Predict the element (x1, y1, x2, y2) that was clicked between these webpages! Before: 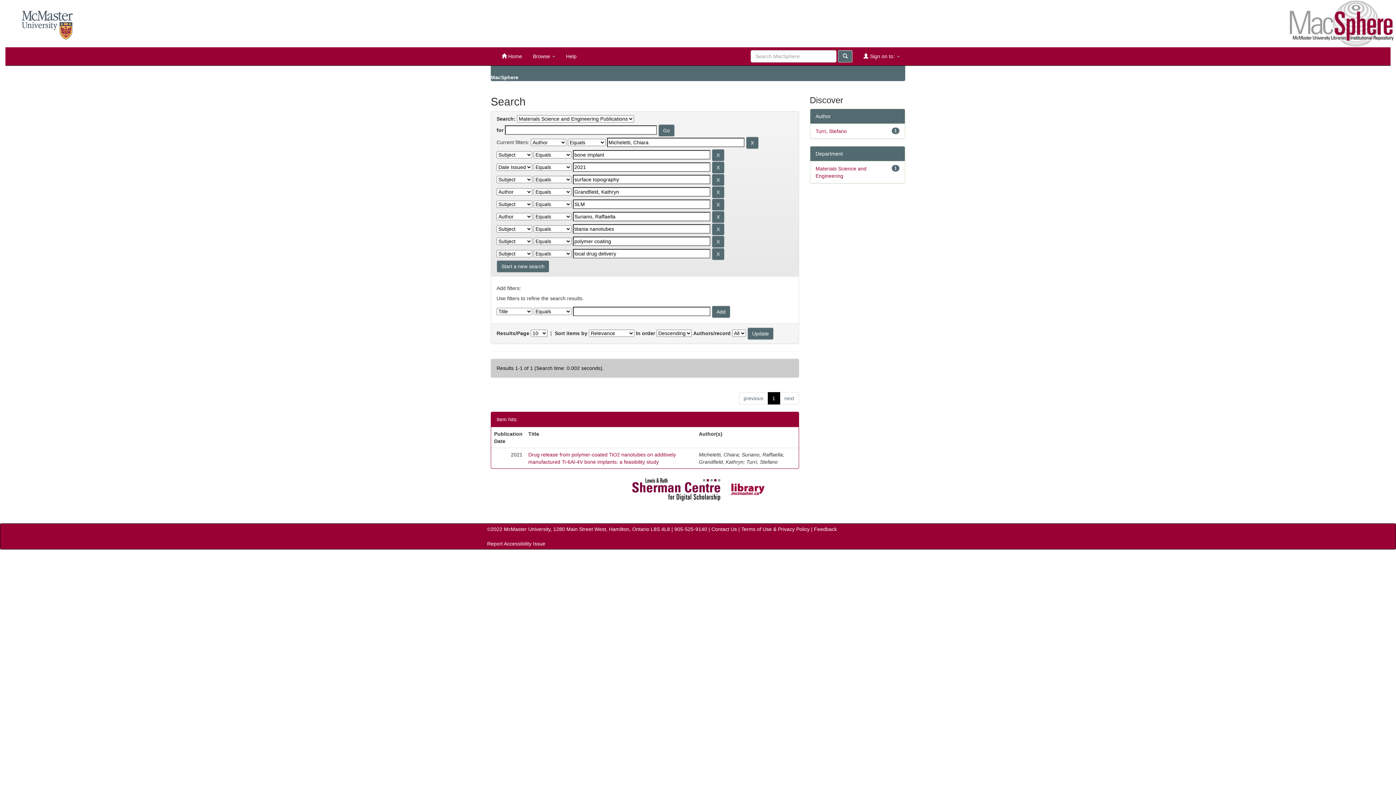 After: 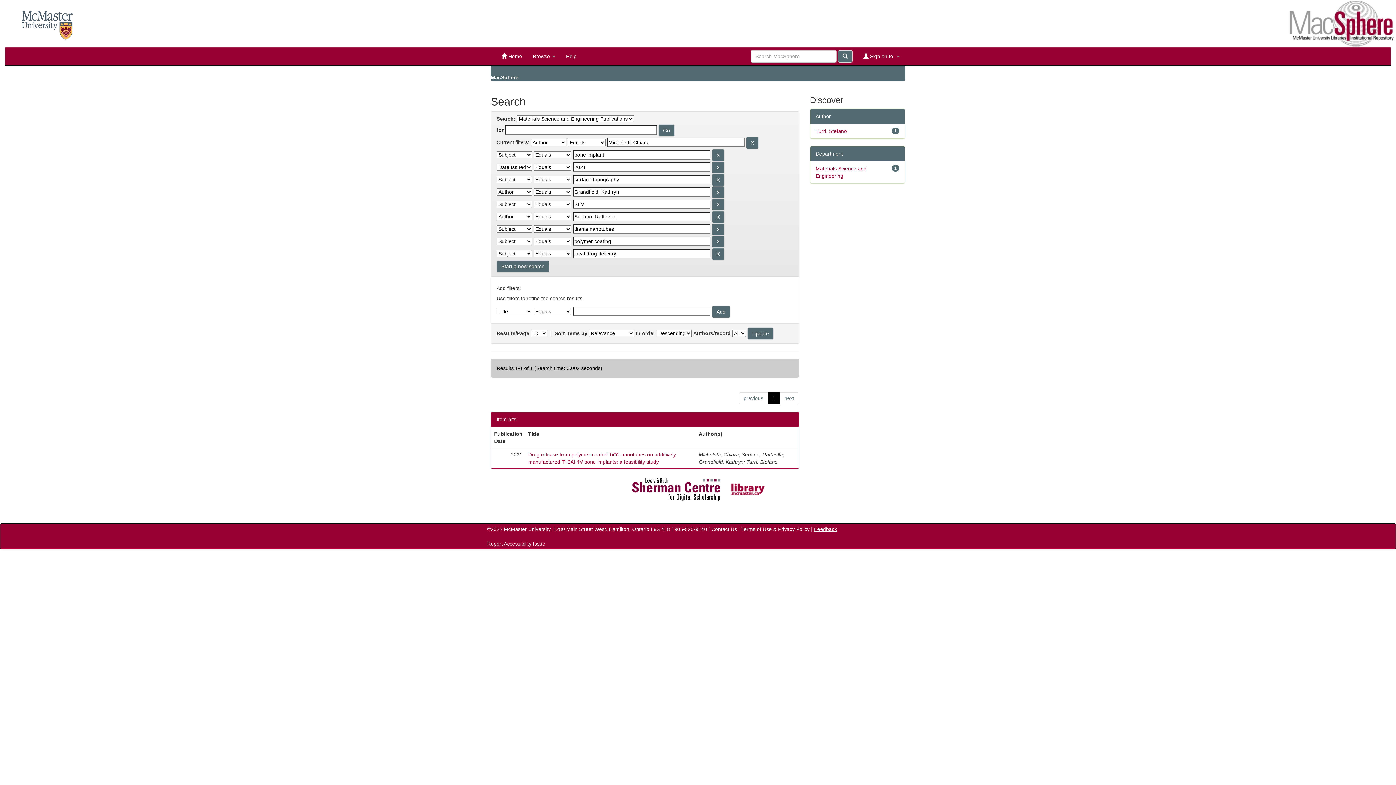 Action: label: Feedback bbox: (814, 526, 837, 532)